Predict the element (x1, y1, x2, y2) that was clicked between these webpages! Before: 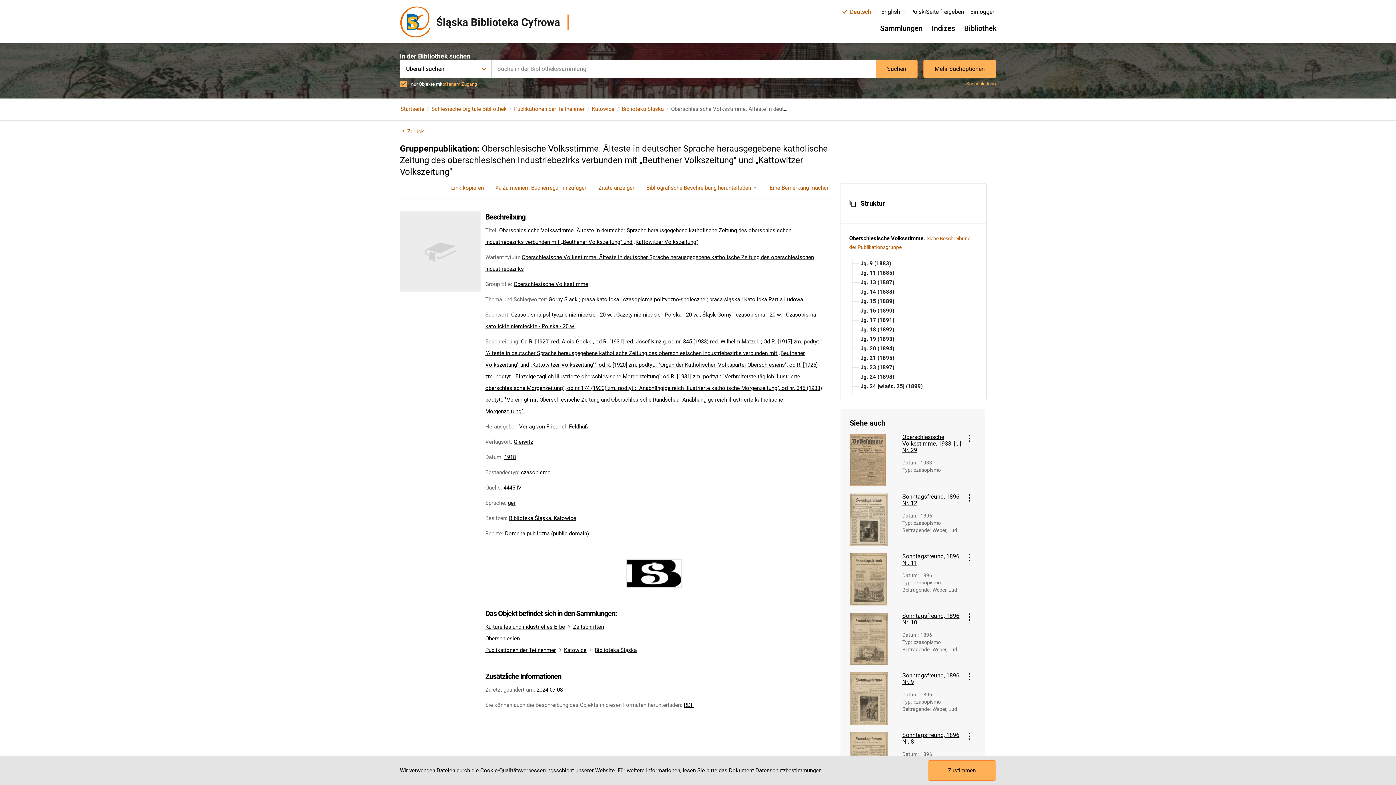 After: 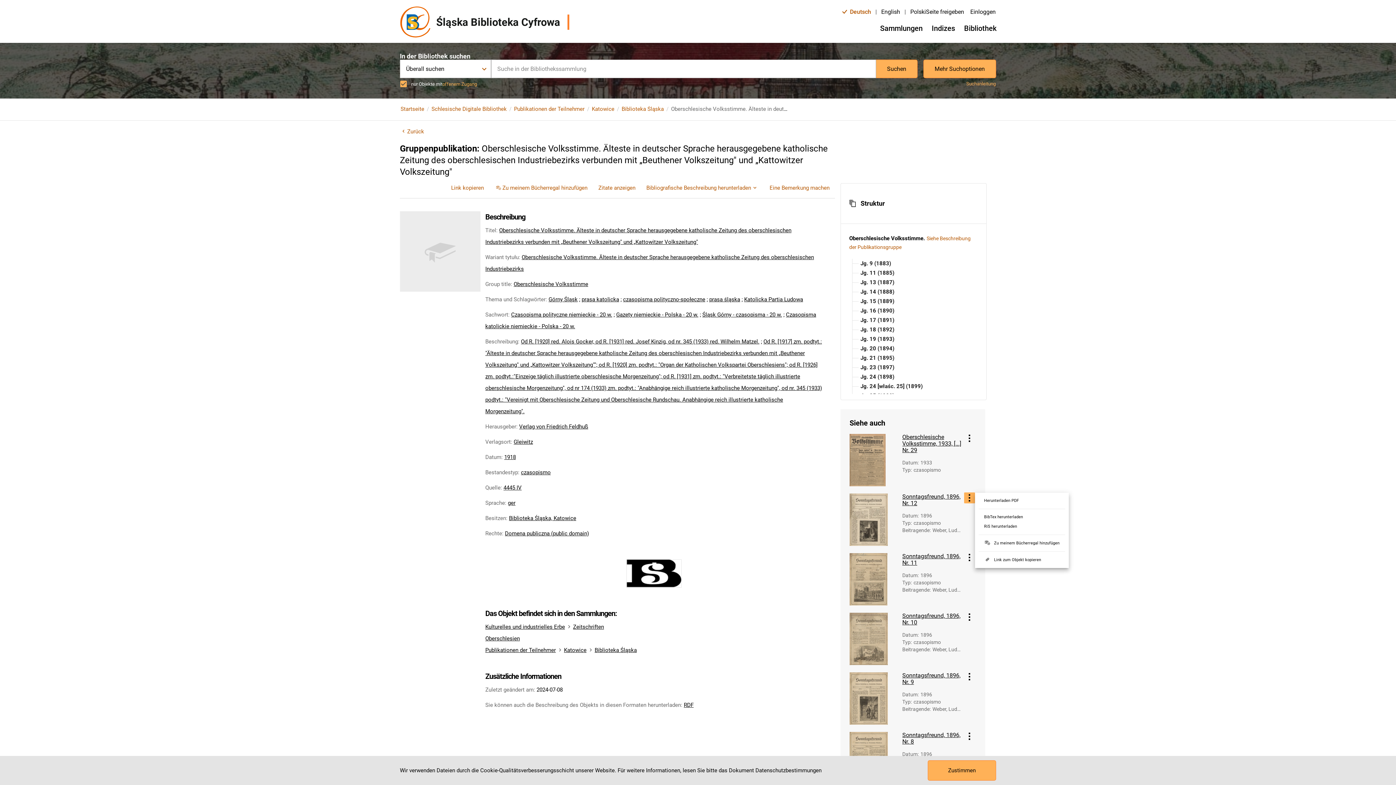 Action: bbox: (964, 492, 975, 503) label: Menü des Objektes